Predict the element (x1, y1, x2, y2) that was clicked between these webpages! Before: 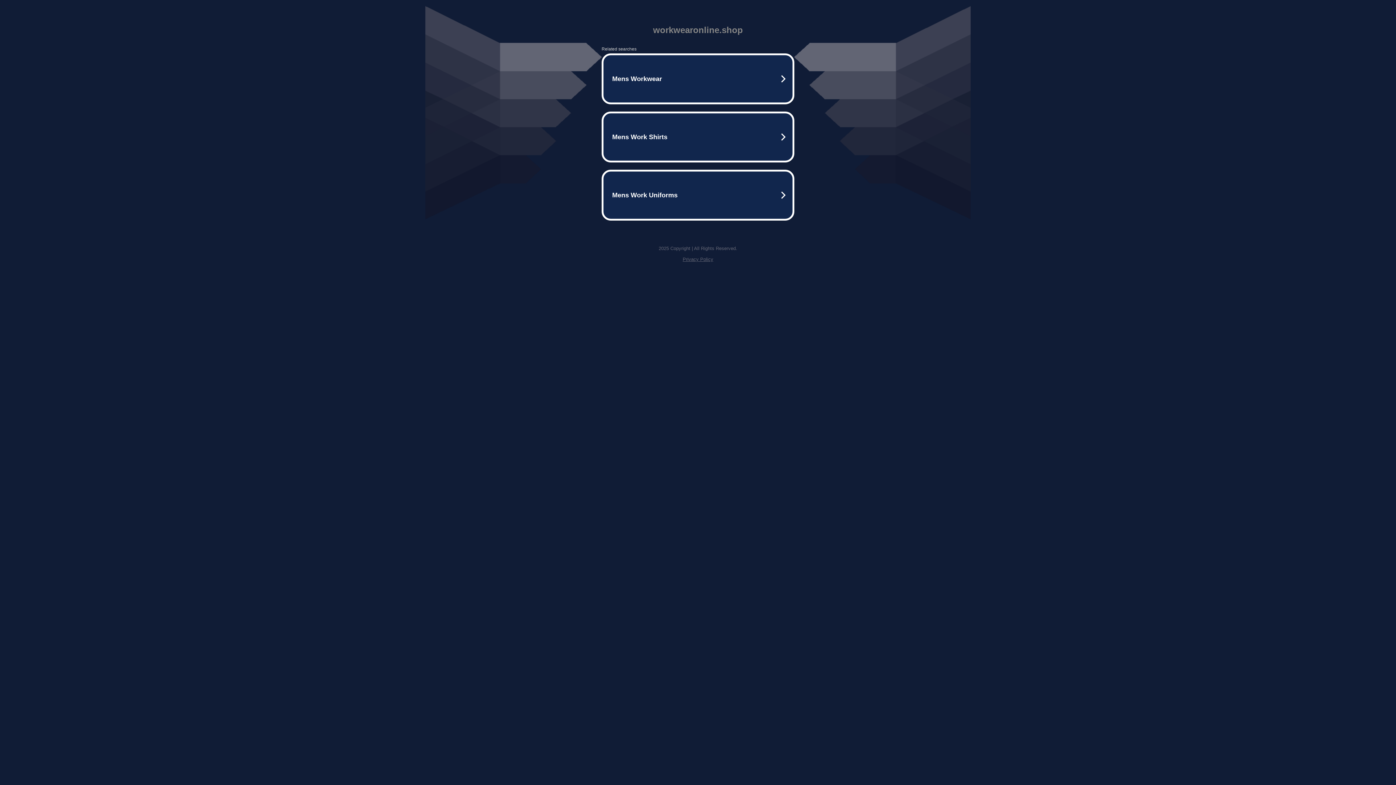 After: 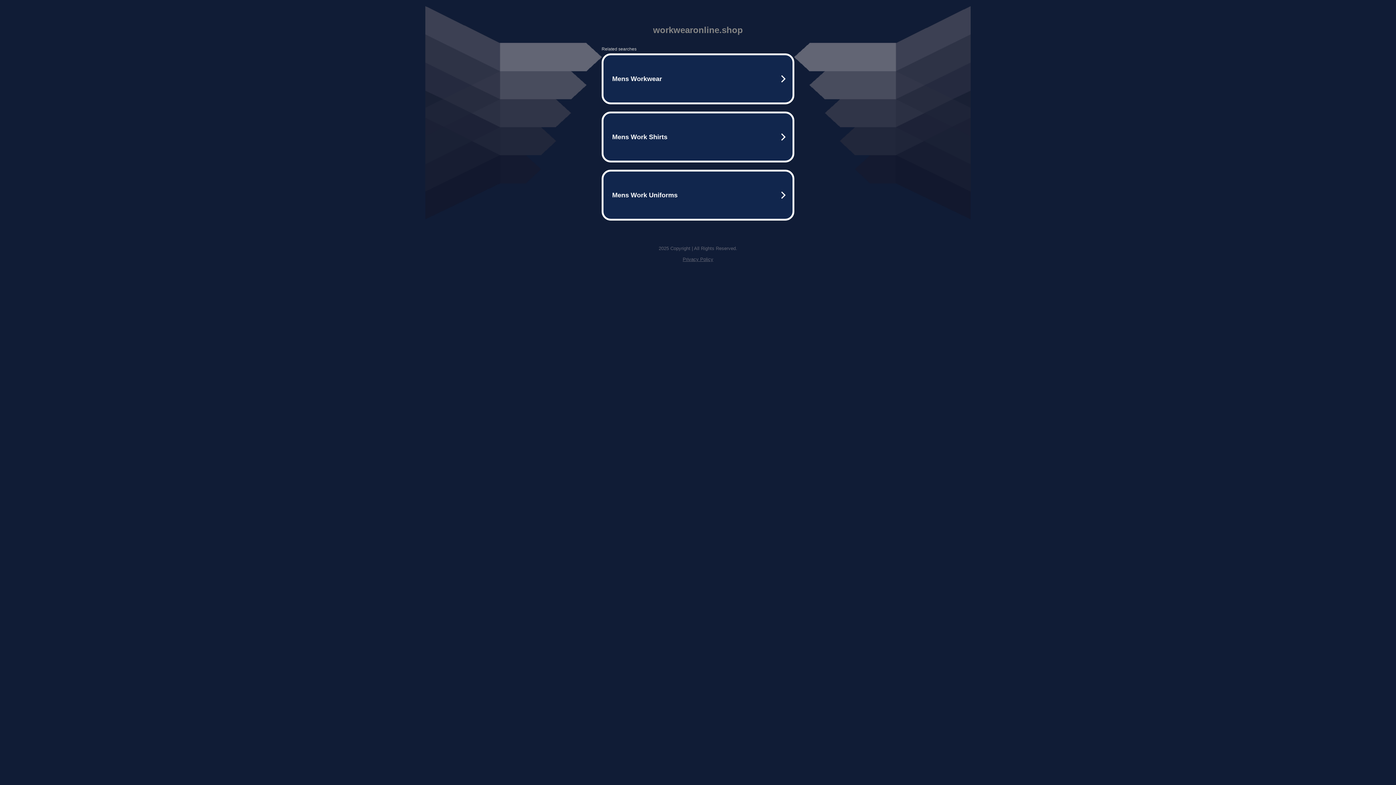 Action: label: Privacy Policy bbox: (682, 256, 713, 262)